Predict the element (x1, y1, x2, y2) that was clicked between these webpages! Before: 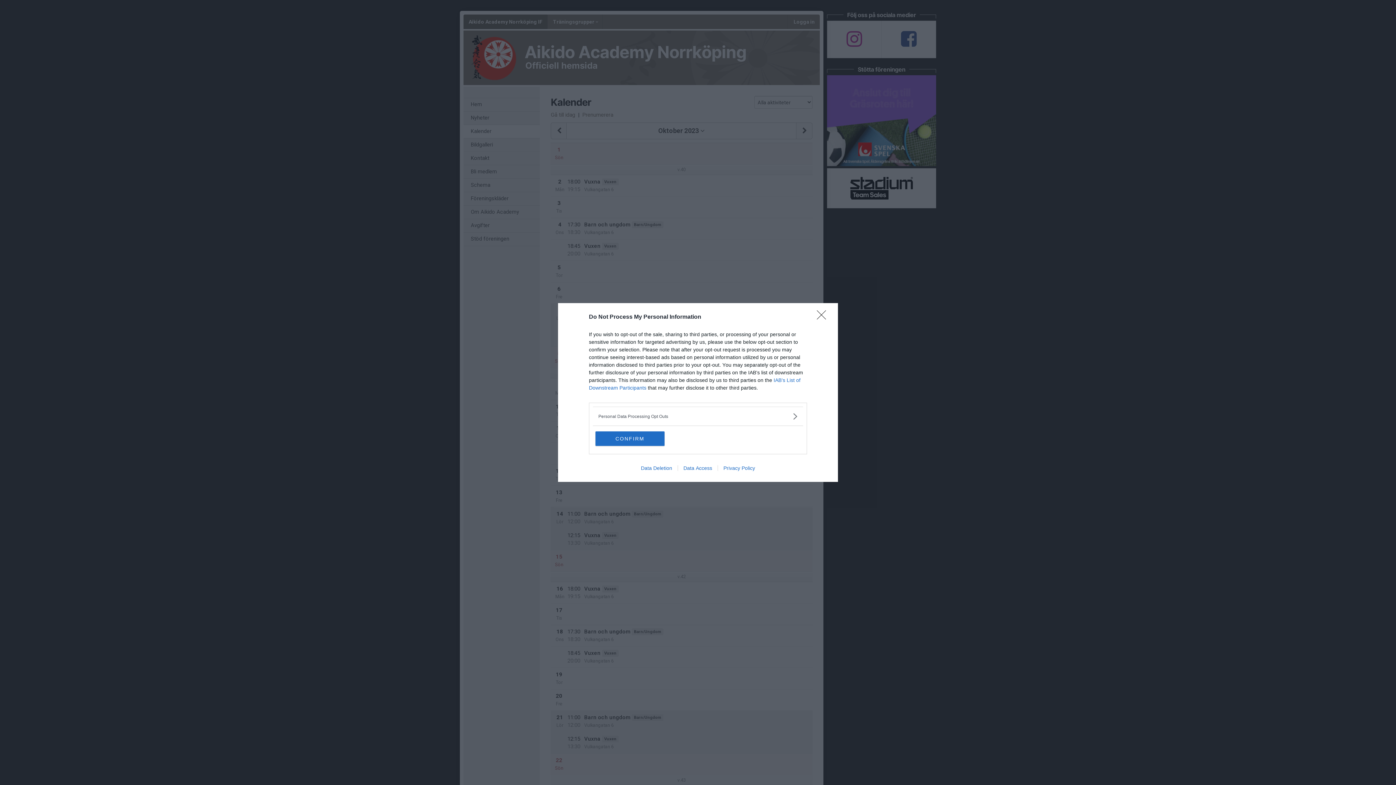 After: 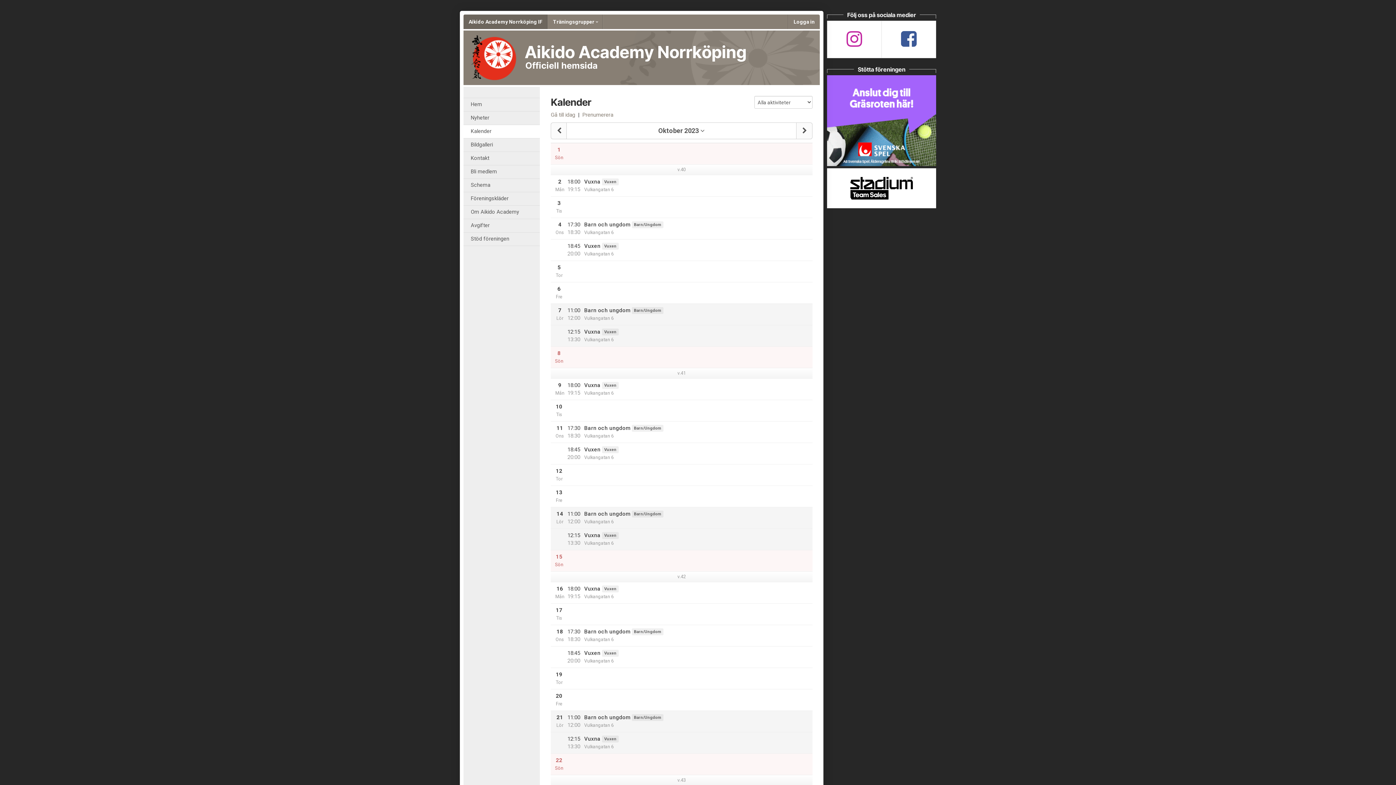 Action: label: Close bbox: (817, 310, 830, 324)